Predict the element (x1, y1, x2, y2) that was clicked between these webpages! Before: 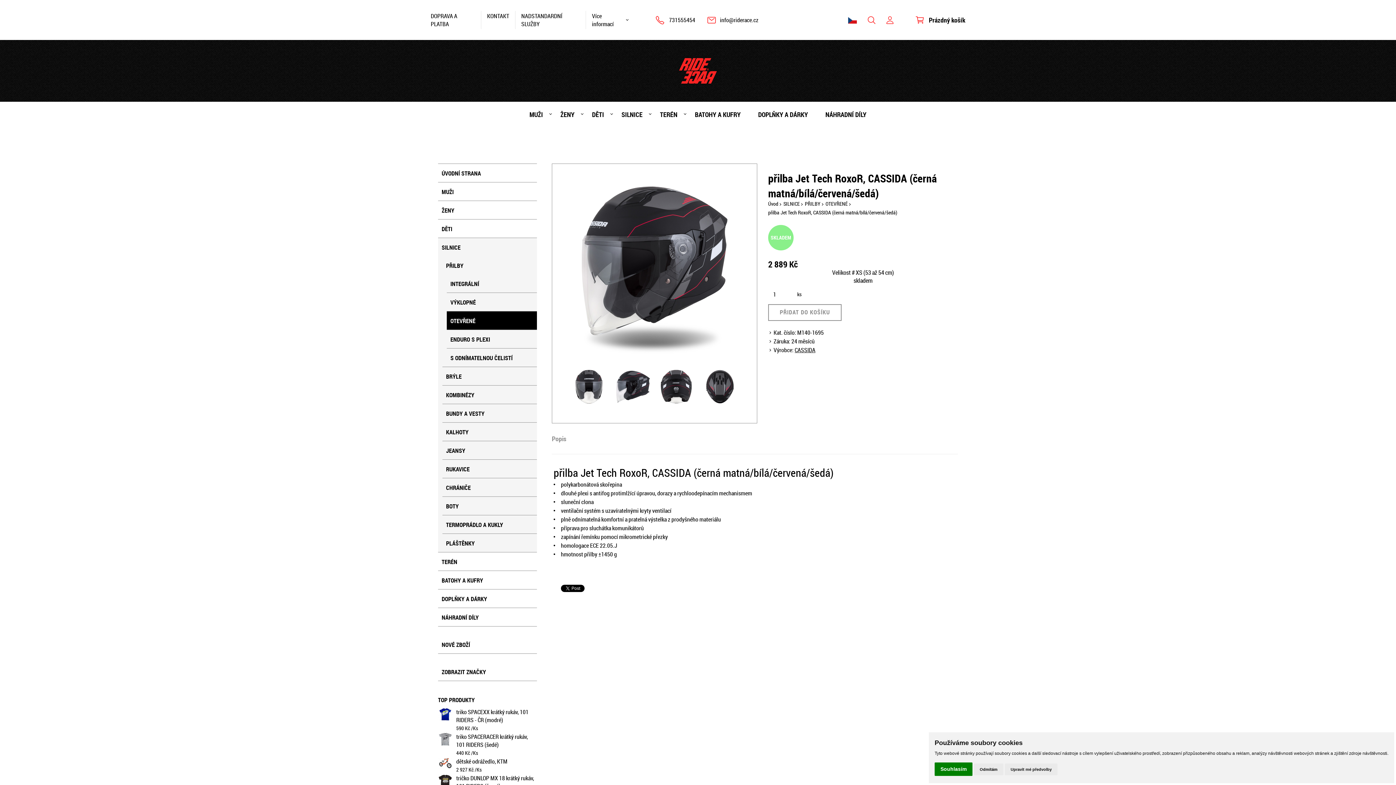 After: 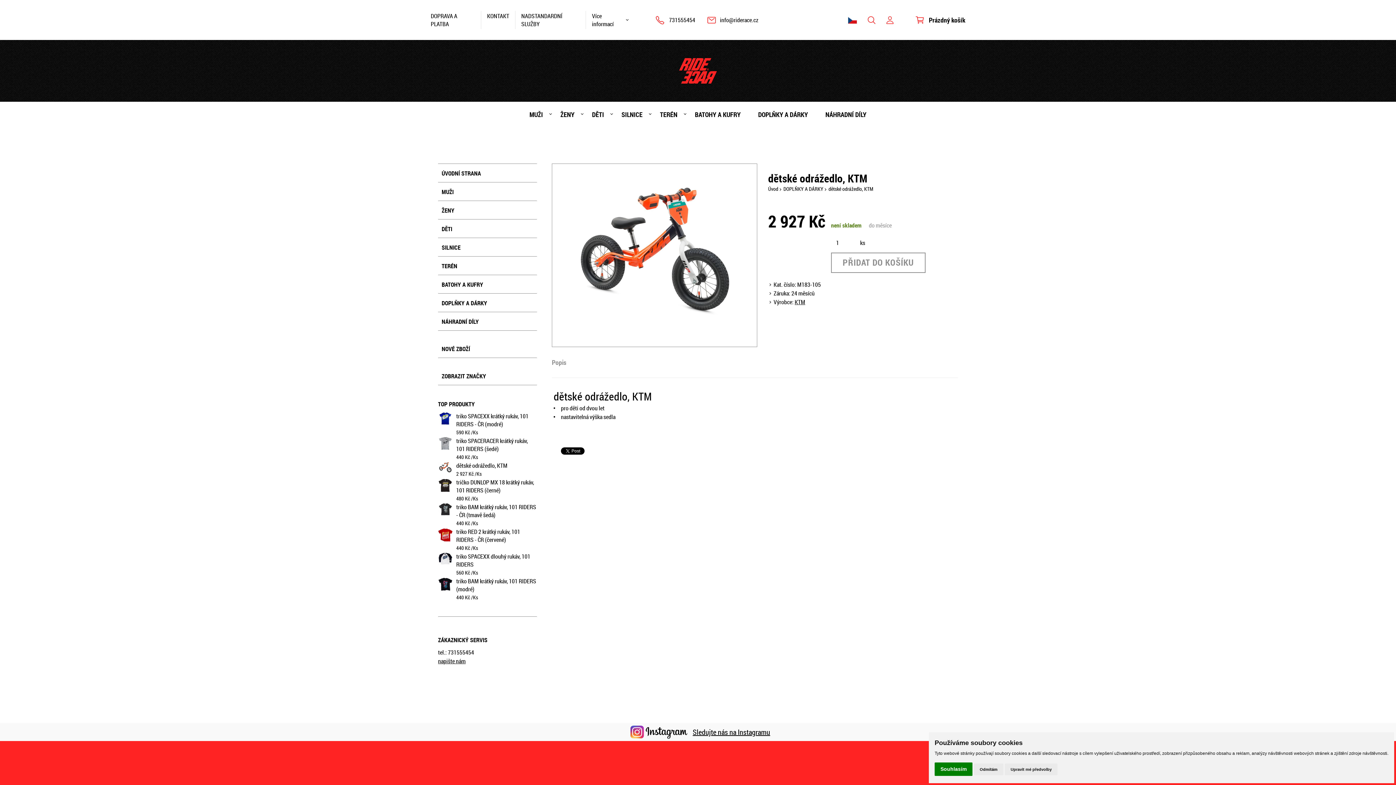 Action: bbox: (456, 757, 507, 765) label: dětské odrážedlo, KTM